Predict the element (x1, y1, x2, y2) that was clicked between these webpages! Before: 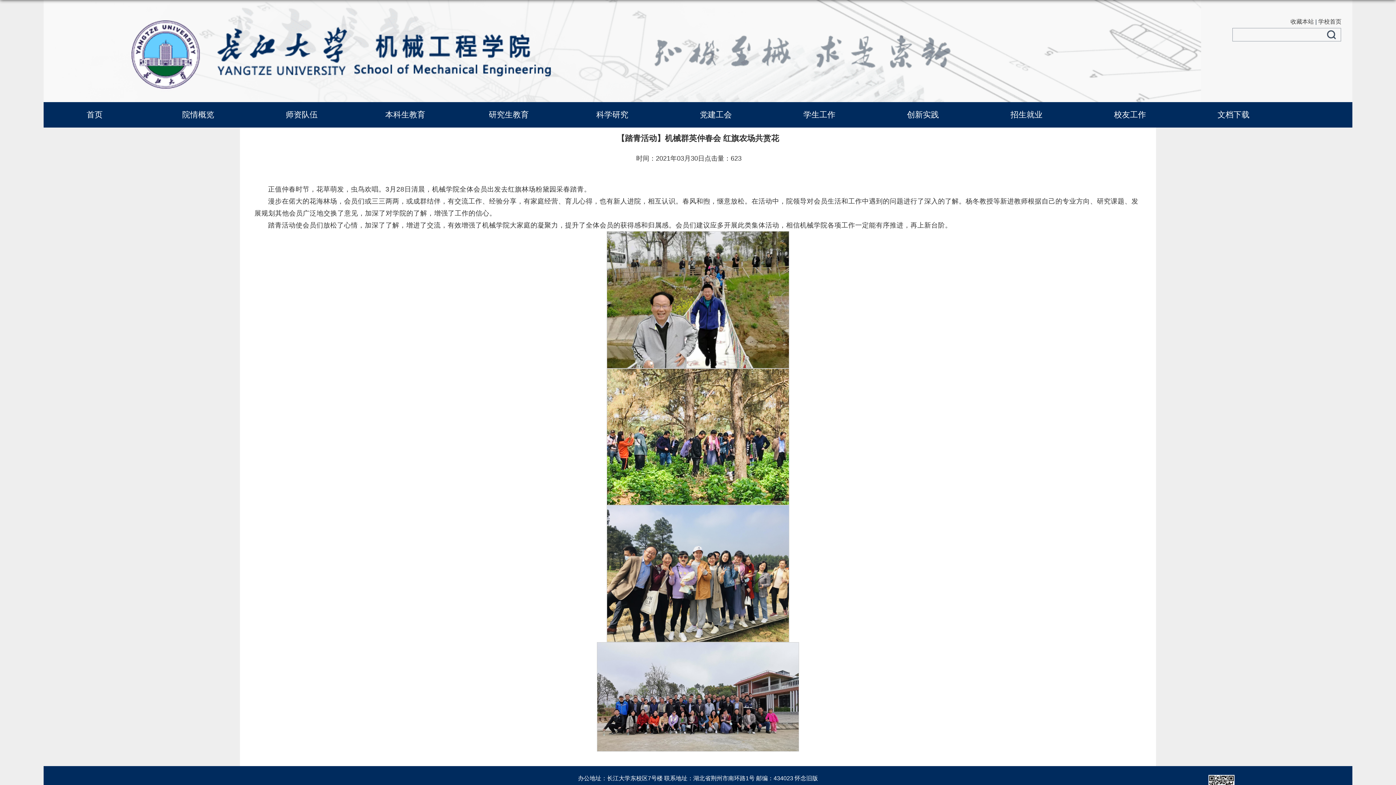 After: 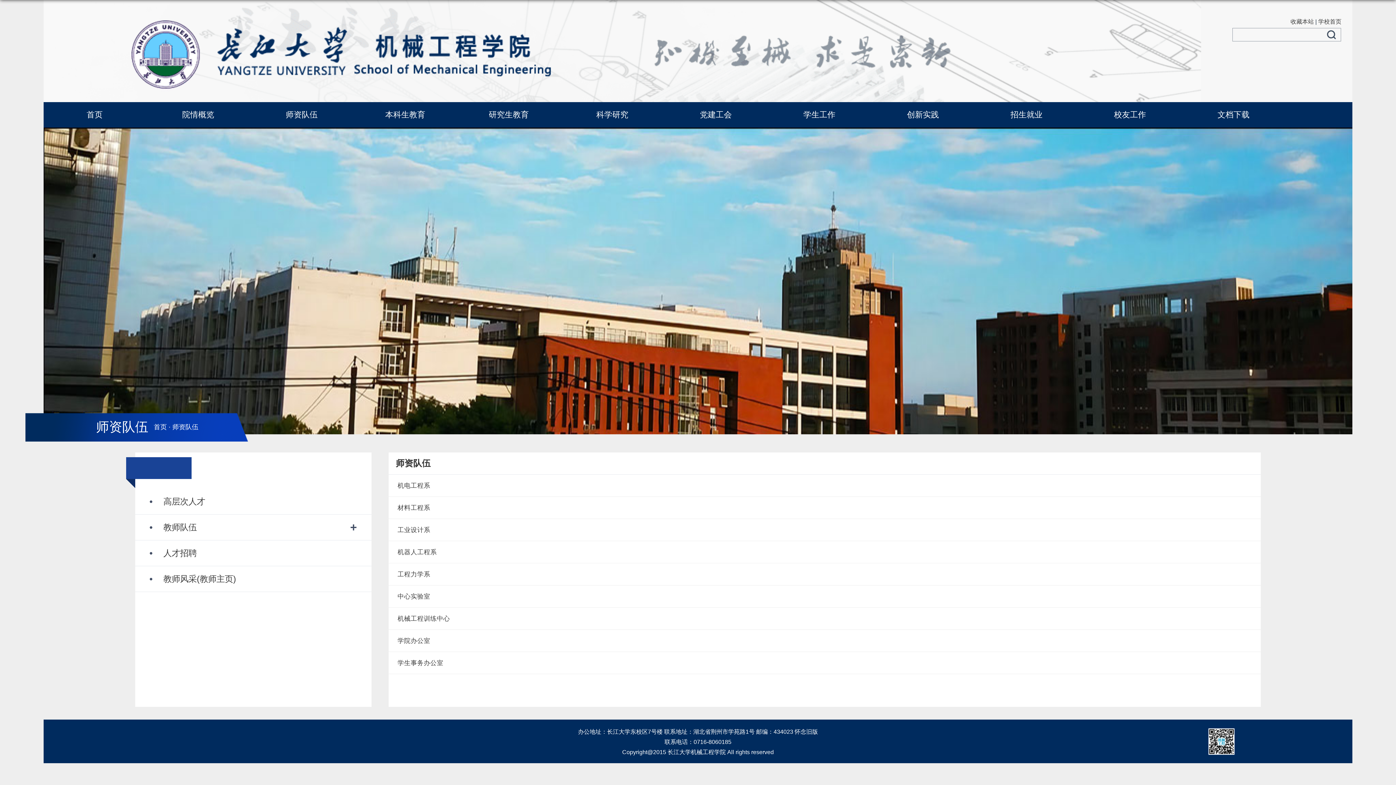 Action: label: 师资队伍 bbox: (250, 102, 352, 127)